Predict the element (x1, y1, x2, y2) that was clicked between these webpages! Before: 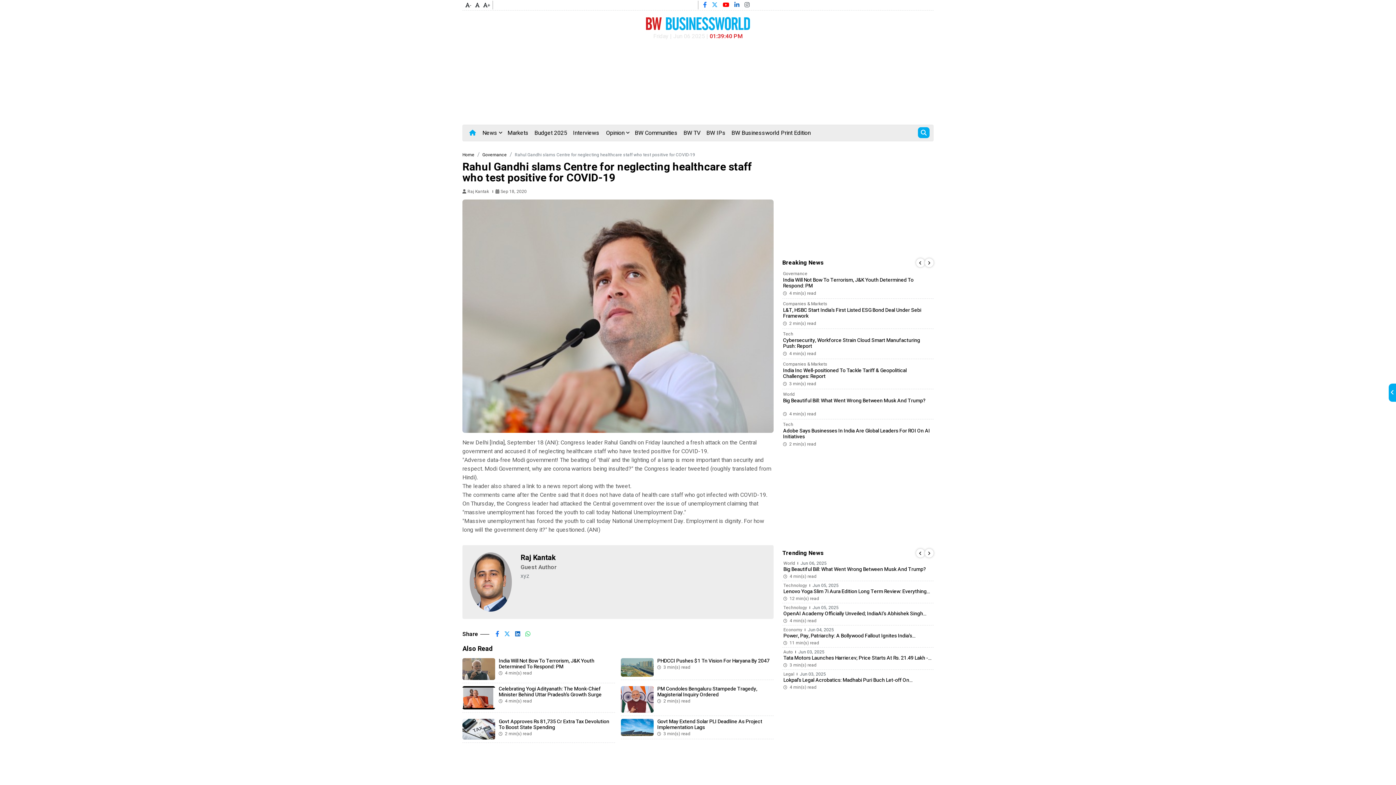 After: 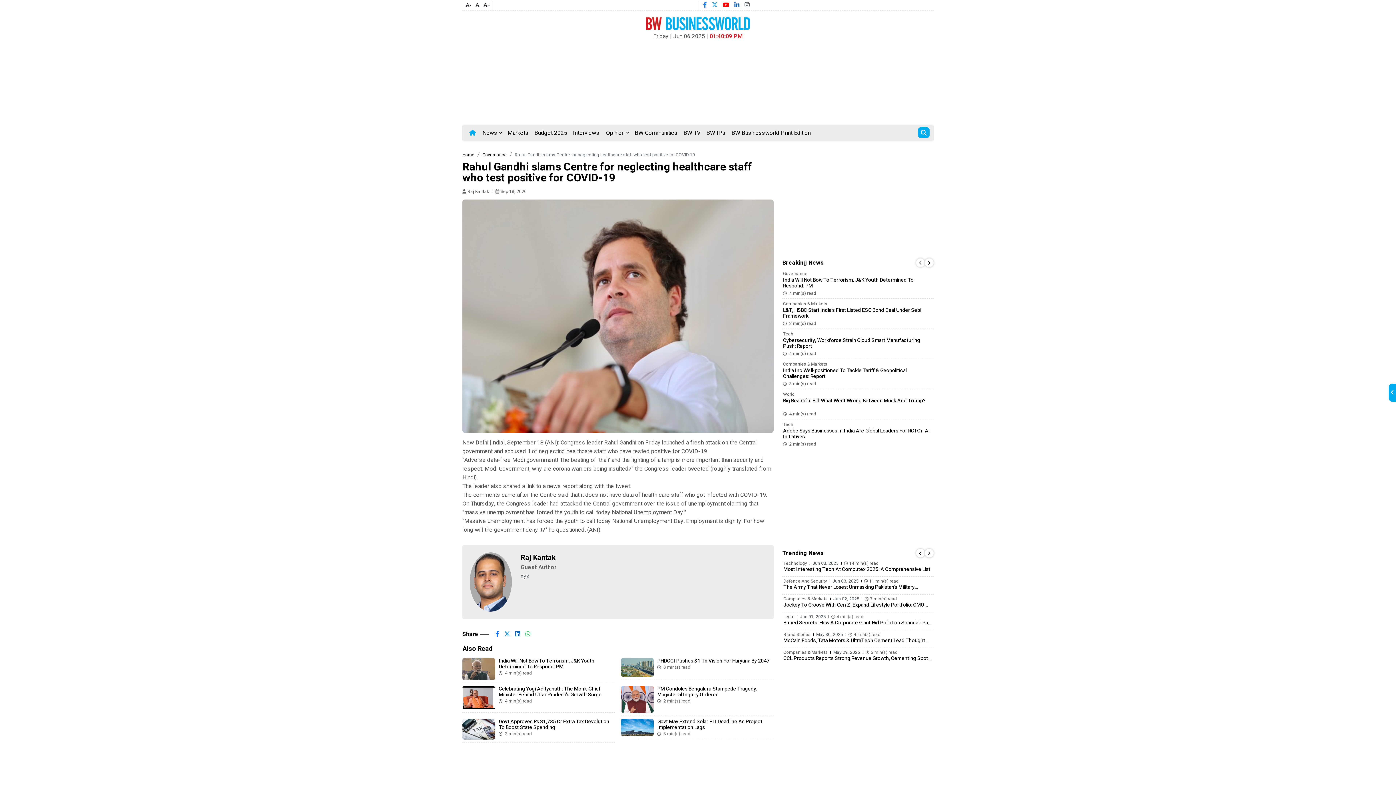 Action: bbox: (916, 549, 925, 557)